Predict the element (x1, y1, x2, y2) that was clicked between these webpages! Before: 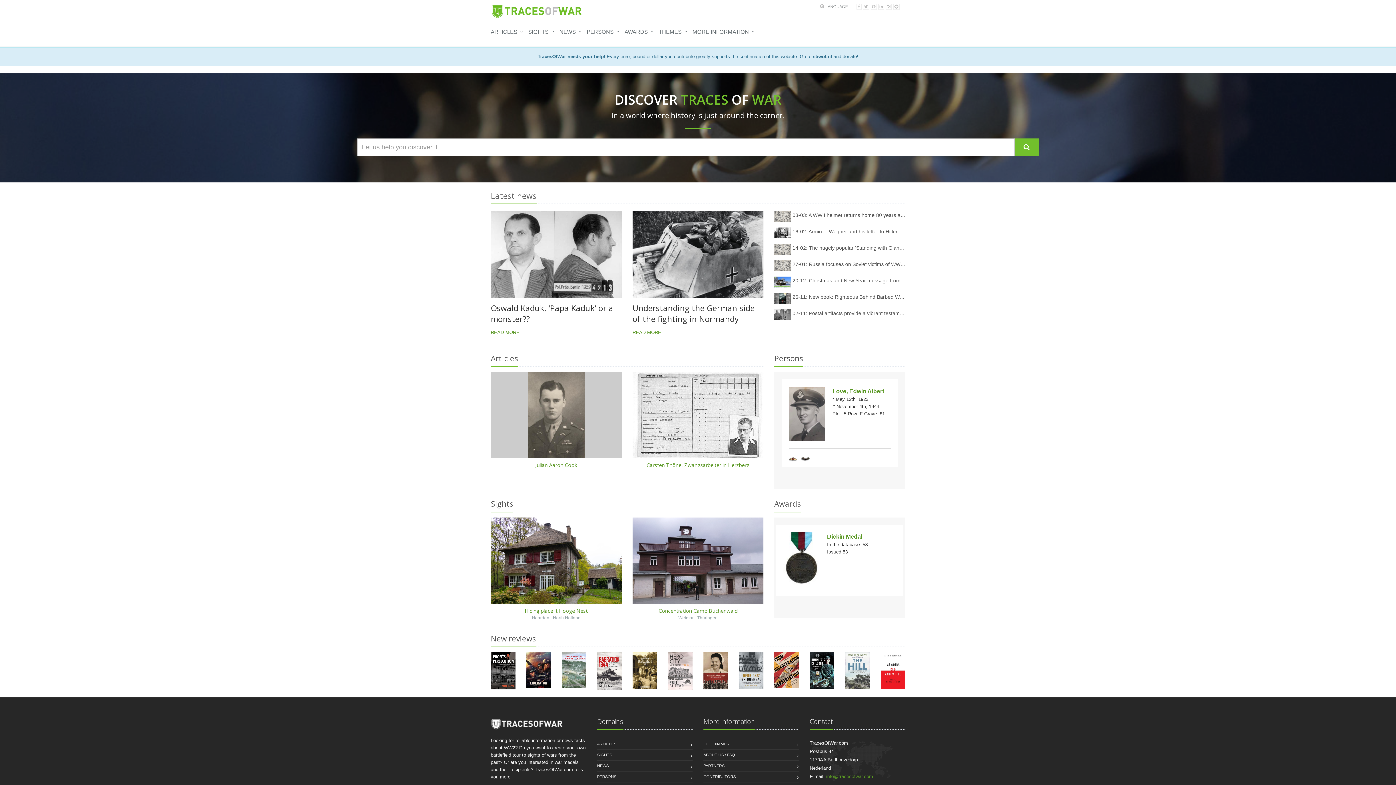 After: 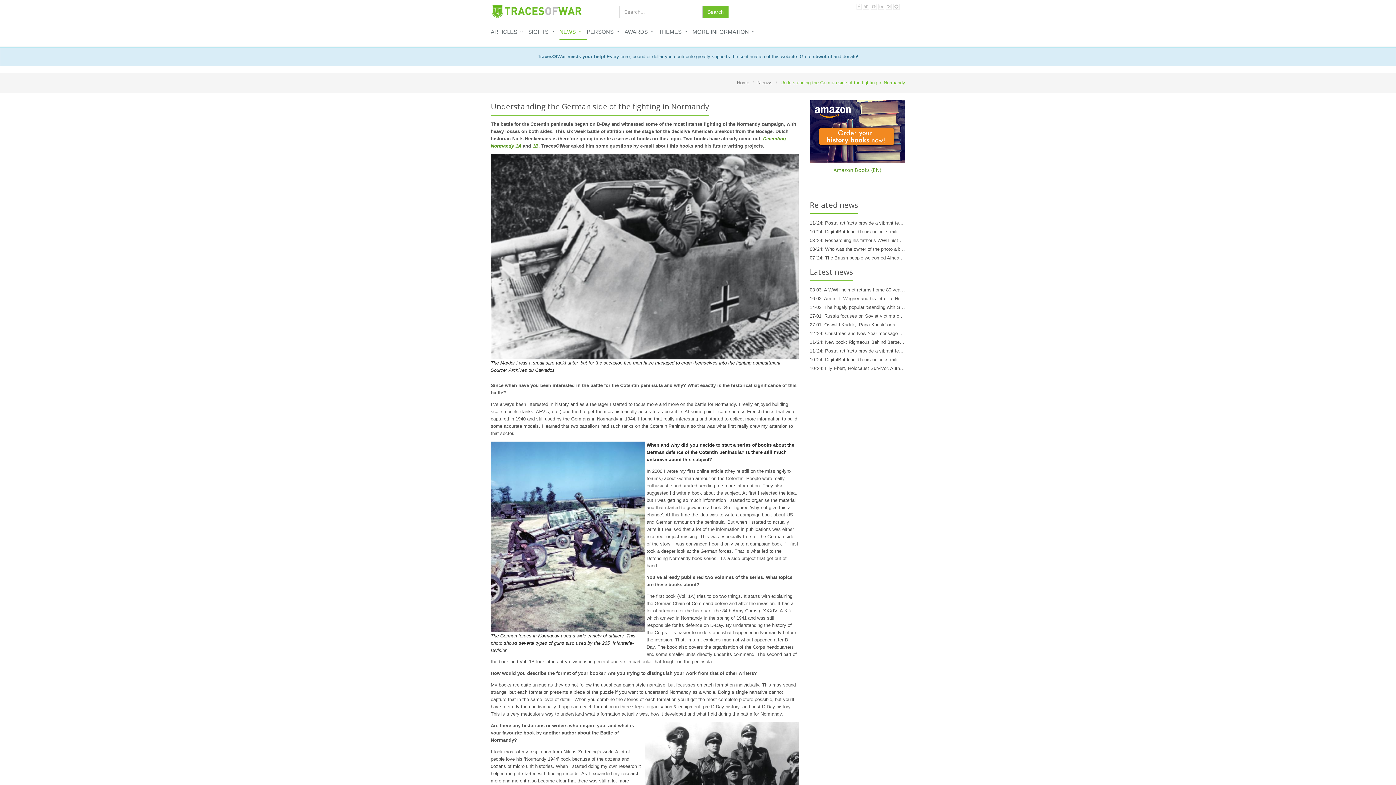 Action: bbox: (632, 302, 754, 324) label: Understanding the German side of the fighting in Normandy